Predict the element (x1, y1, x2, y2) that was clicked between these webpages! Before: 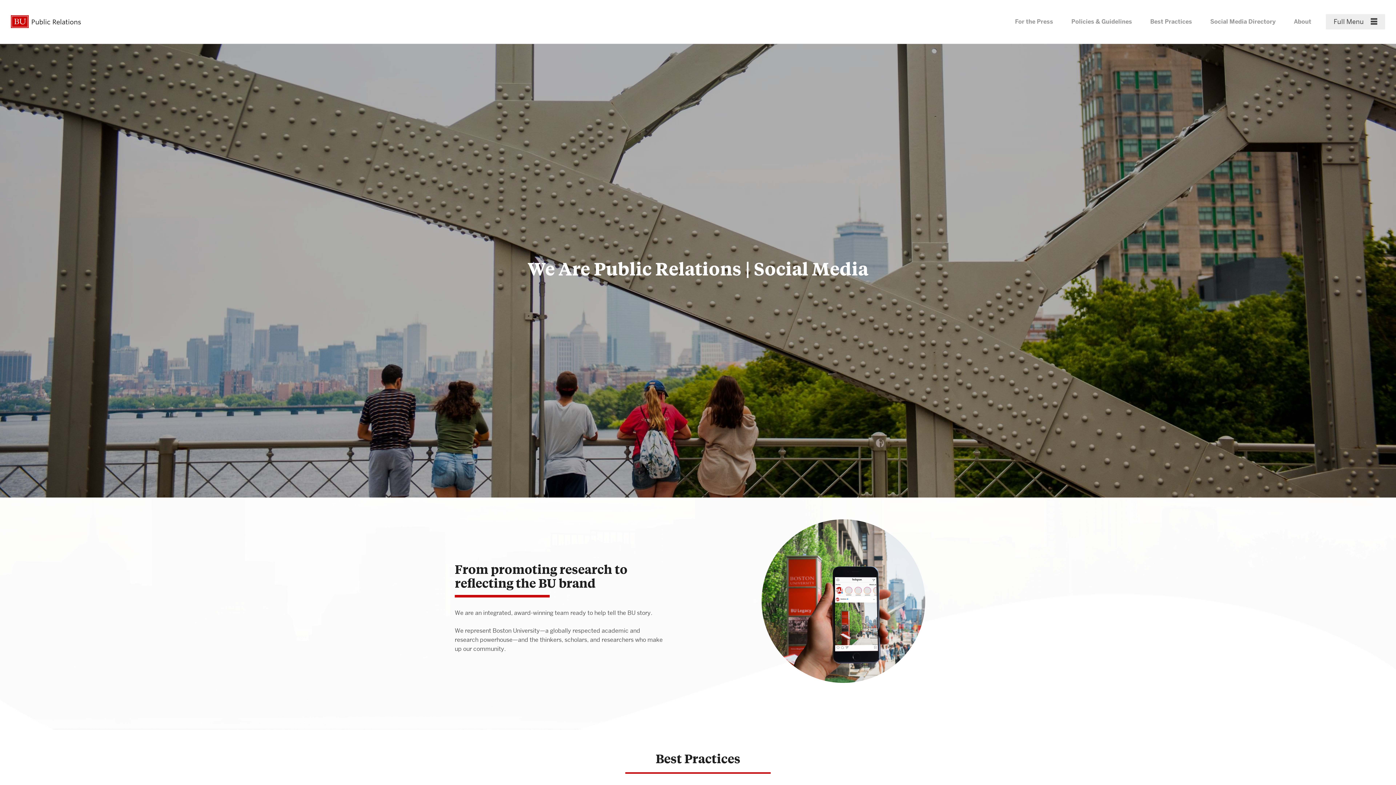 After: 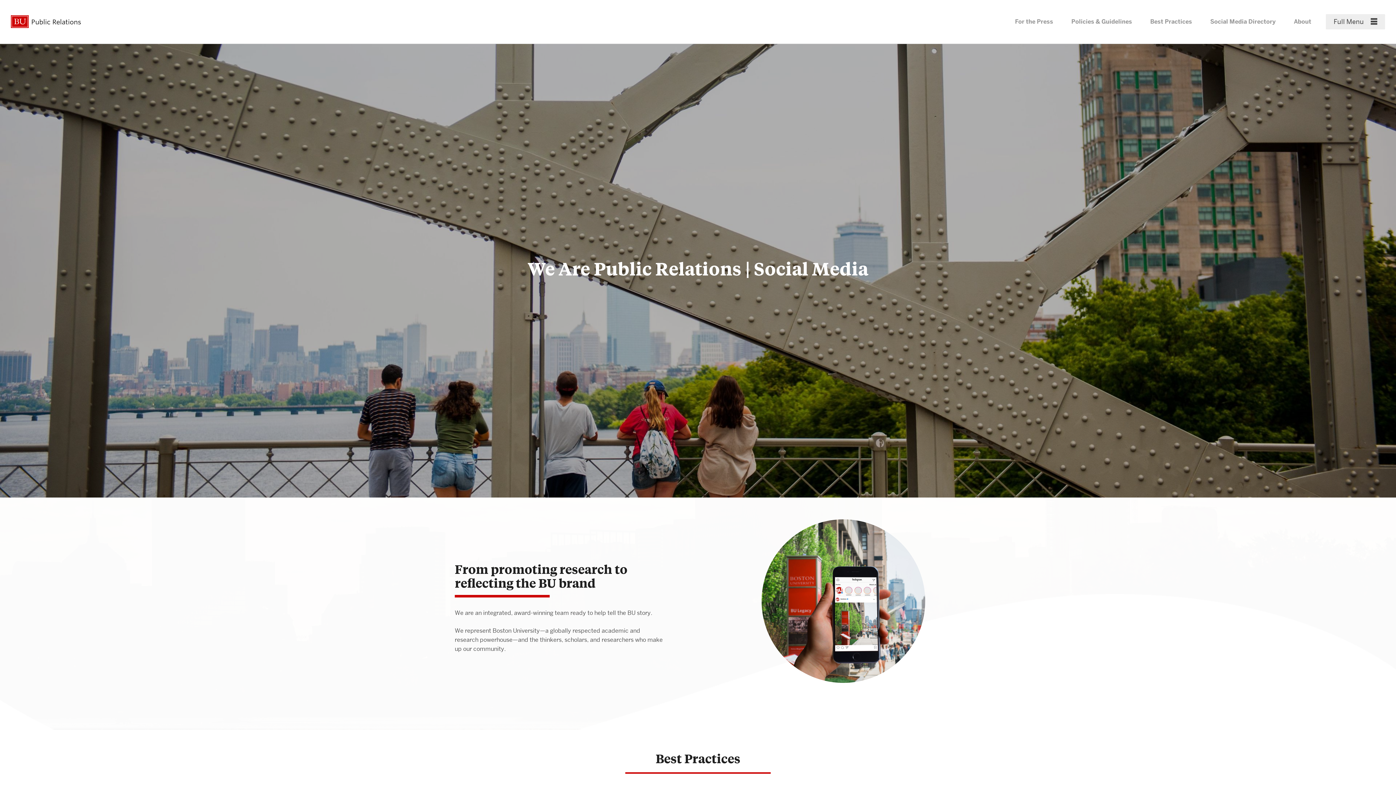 Action: label: Public Relations bbox: (10, 14, 1000, 29)